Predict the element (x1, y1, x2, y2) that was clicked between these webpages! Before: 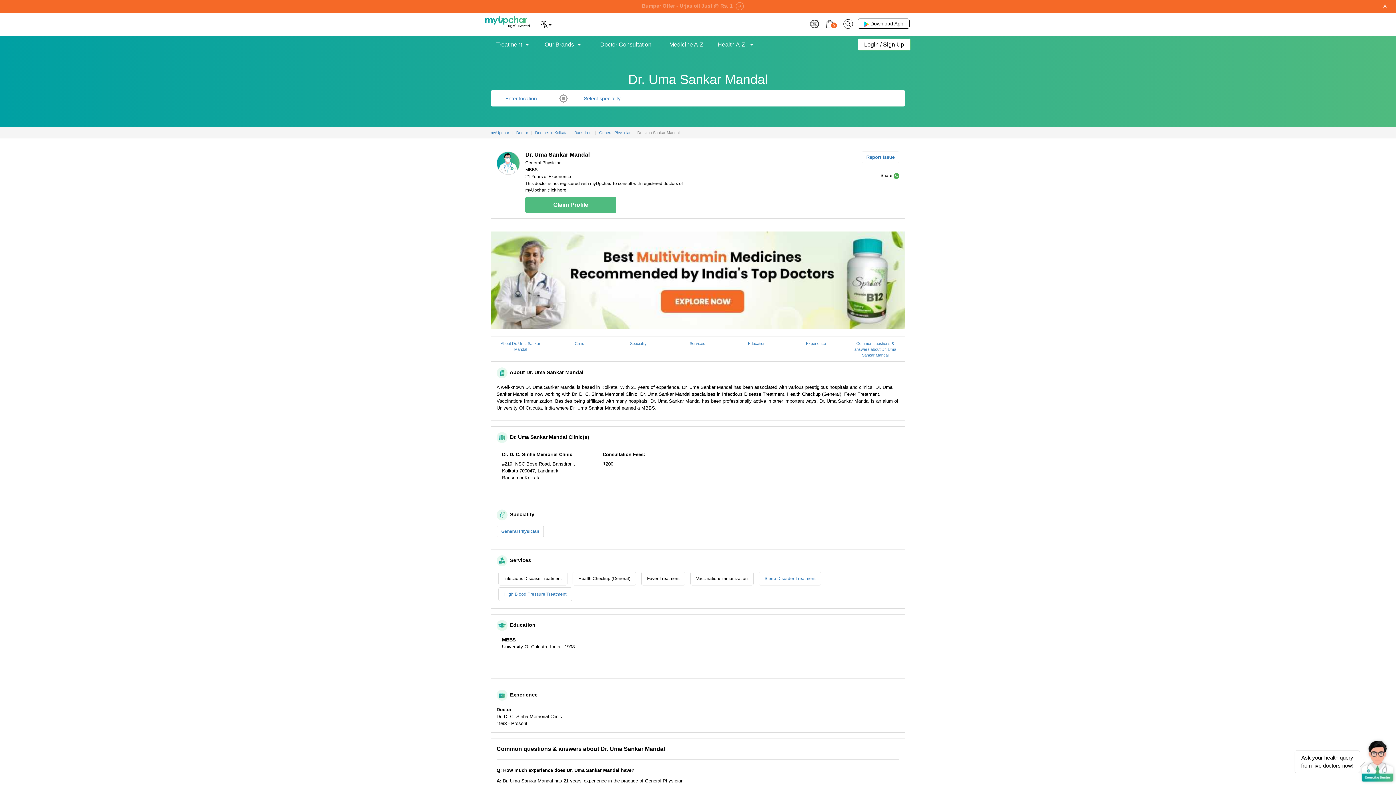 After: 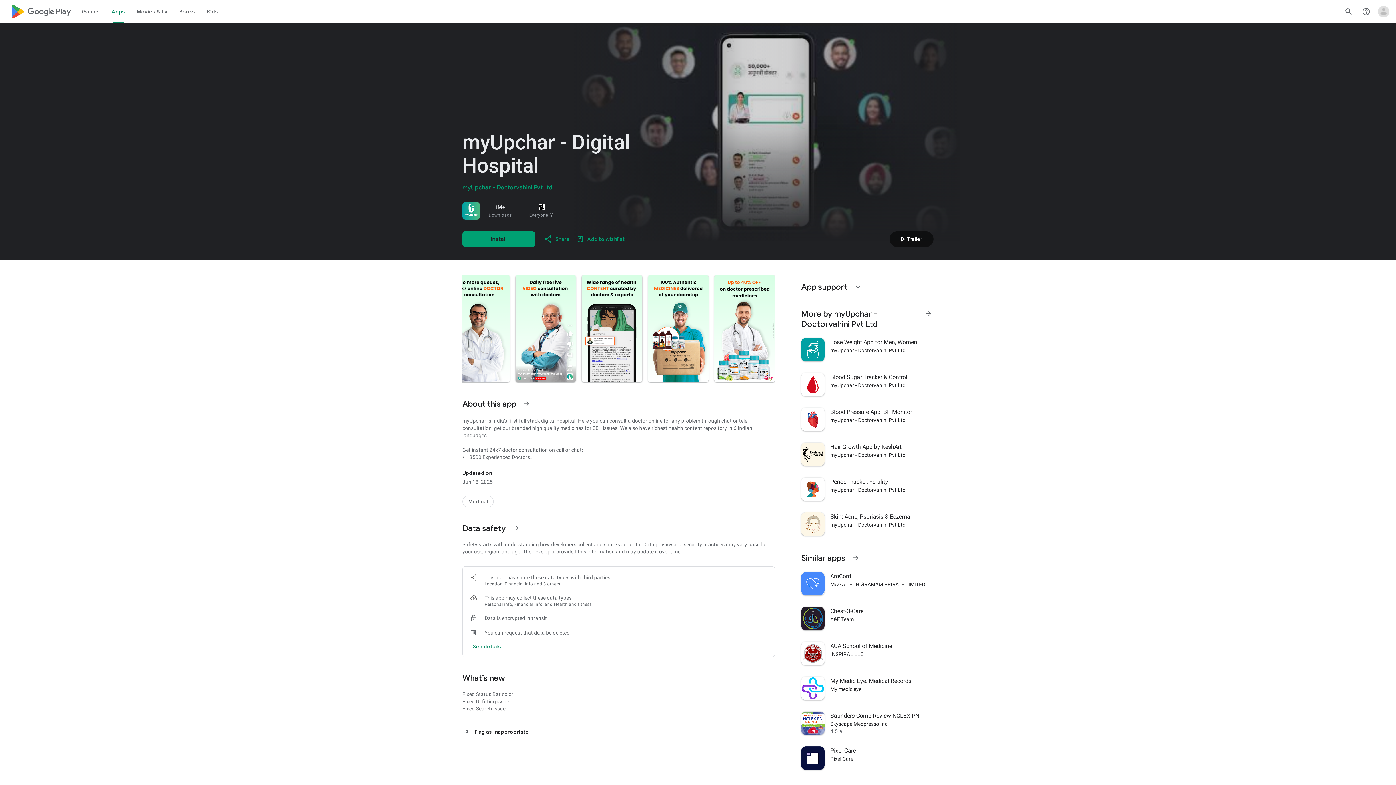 Action: label:  Download App bbox: (857, 20, 909, 26)